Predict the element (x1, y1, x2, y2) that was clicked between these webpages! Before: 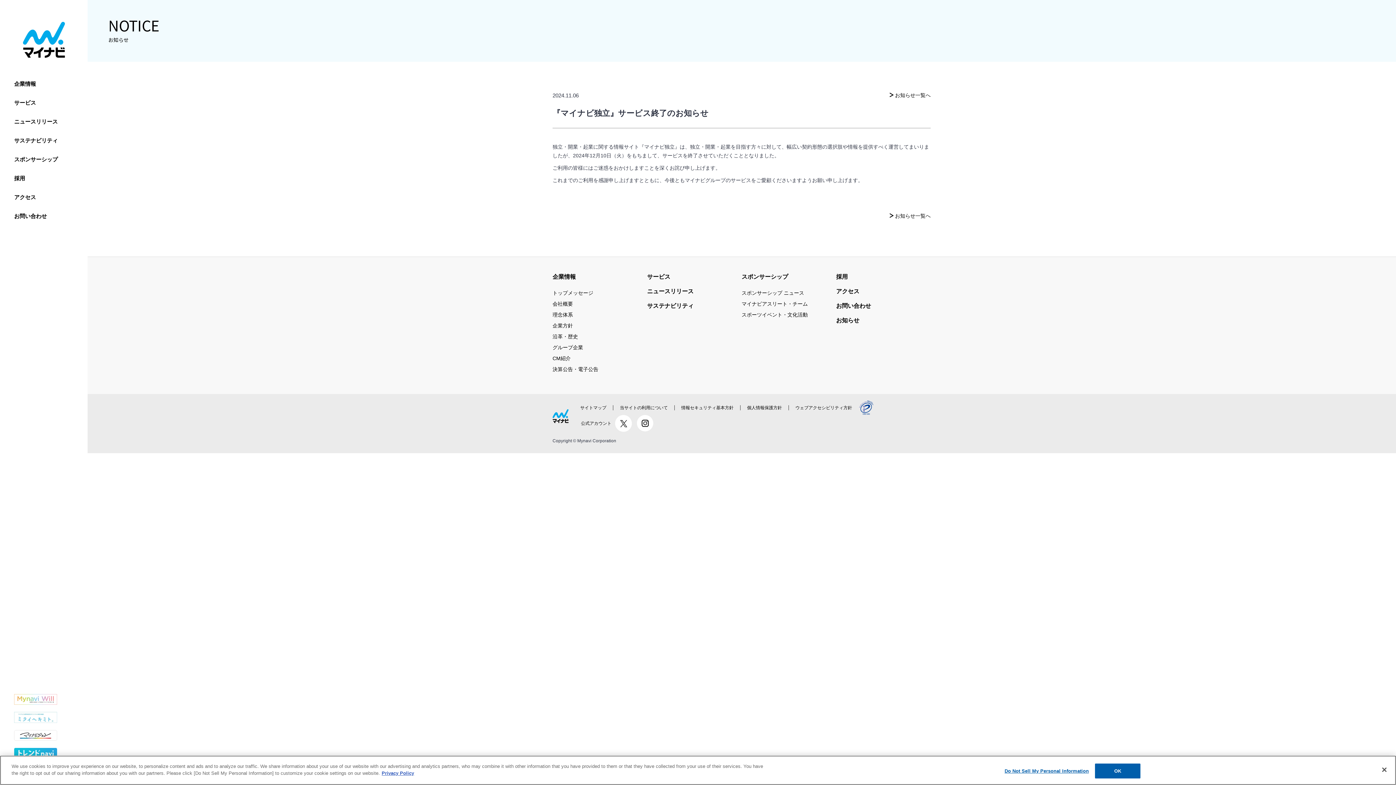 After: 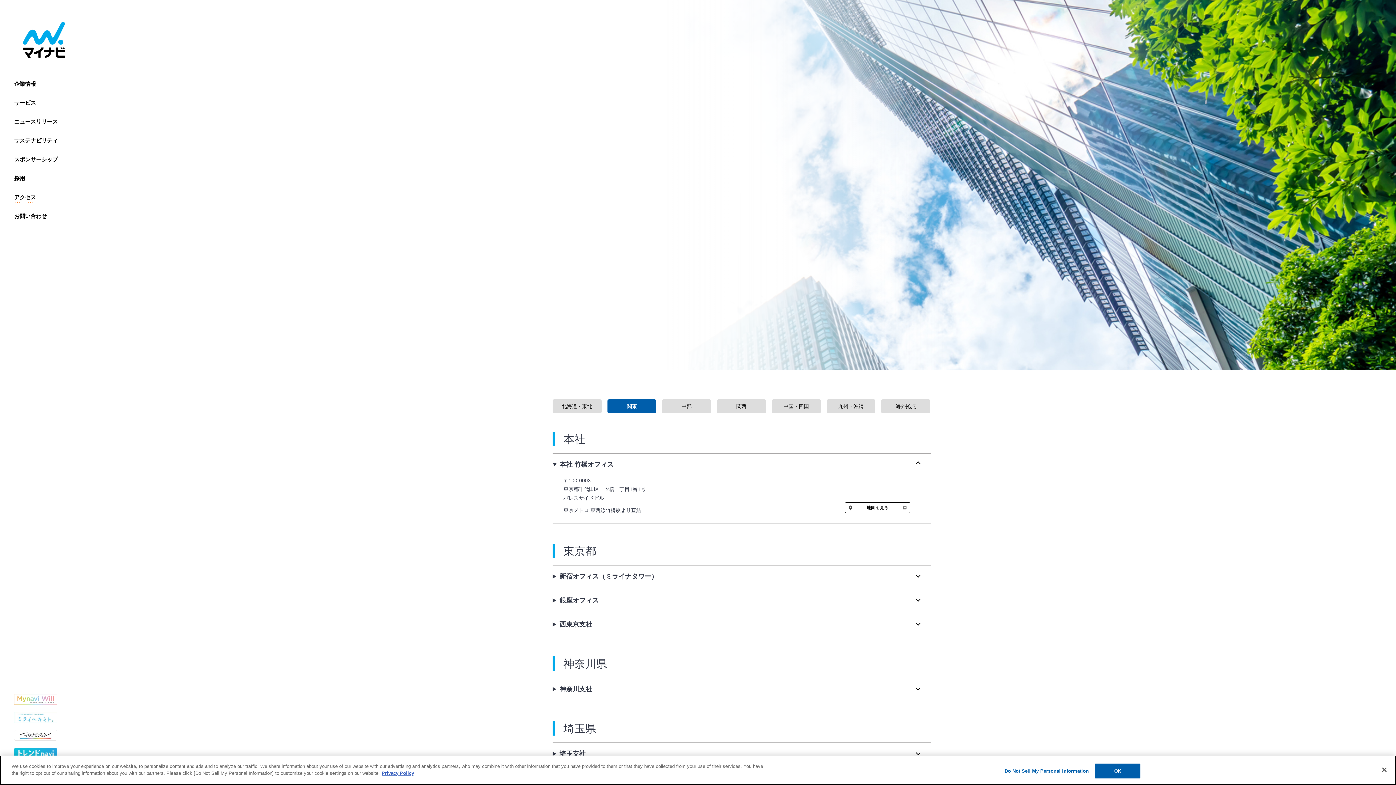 Action: label: アクセス bbox: (14, 190, 37, 203)